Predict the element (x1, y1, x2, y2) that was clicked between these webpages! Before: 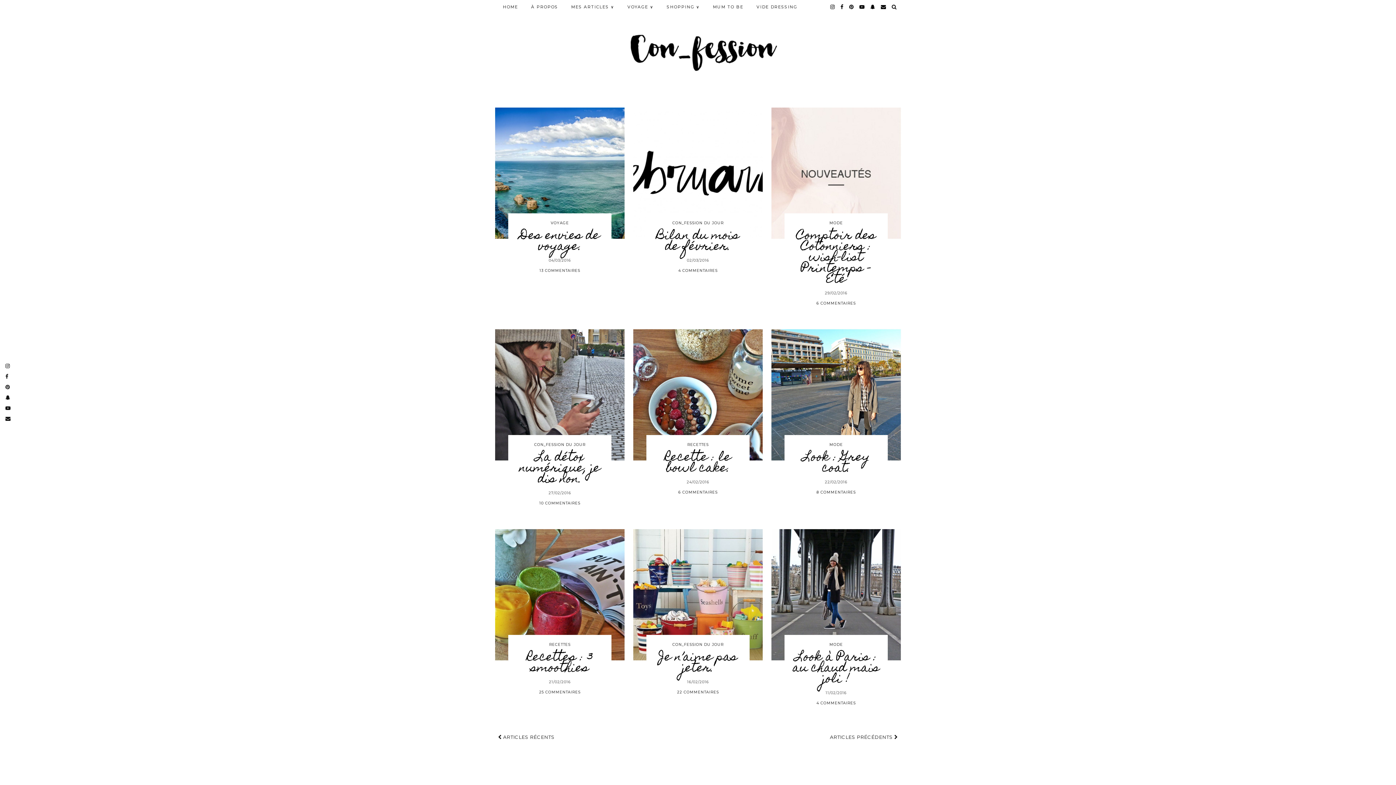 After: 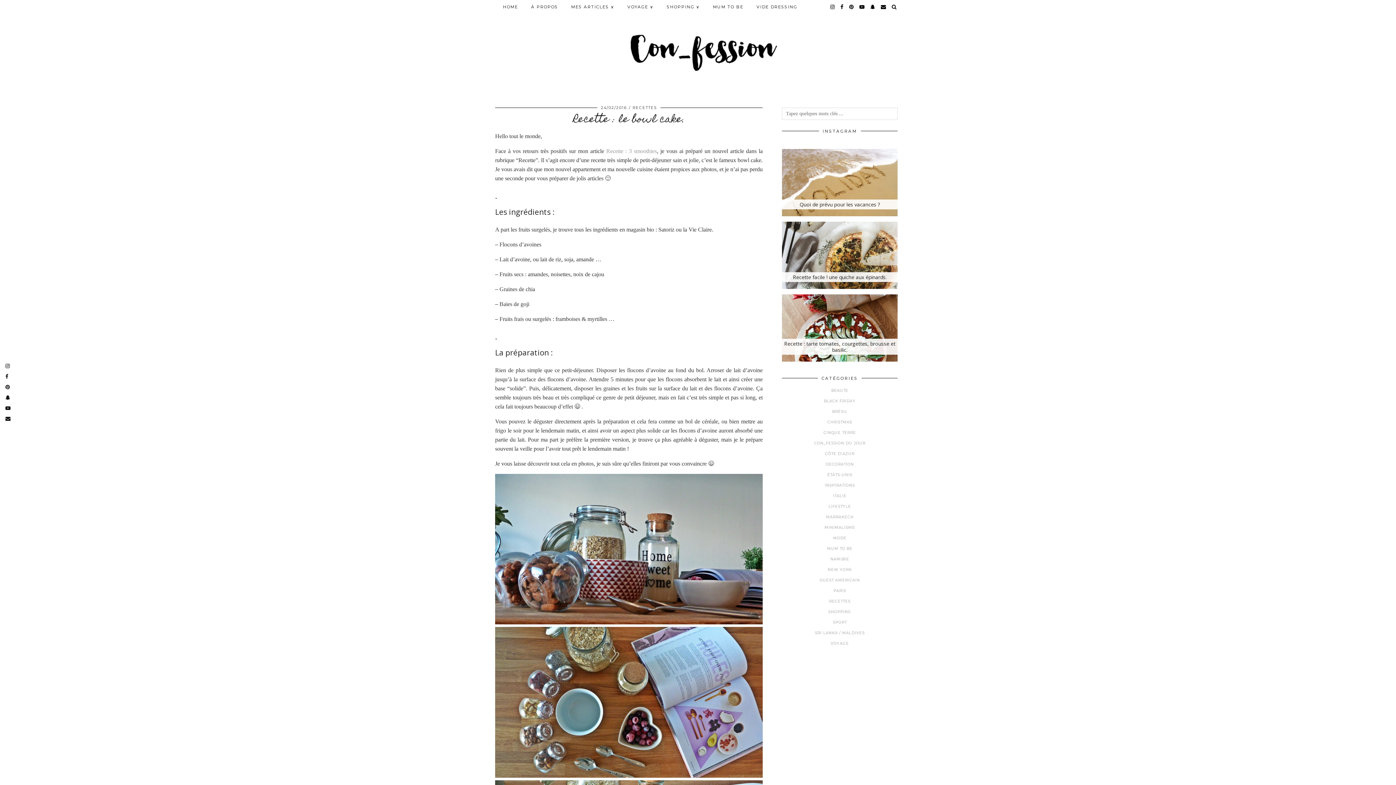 Action: label: Recette : le bowl cake. bbox: (665, 446, 731, 480)